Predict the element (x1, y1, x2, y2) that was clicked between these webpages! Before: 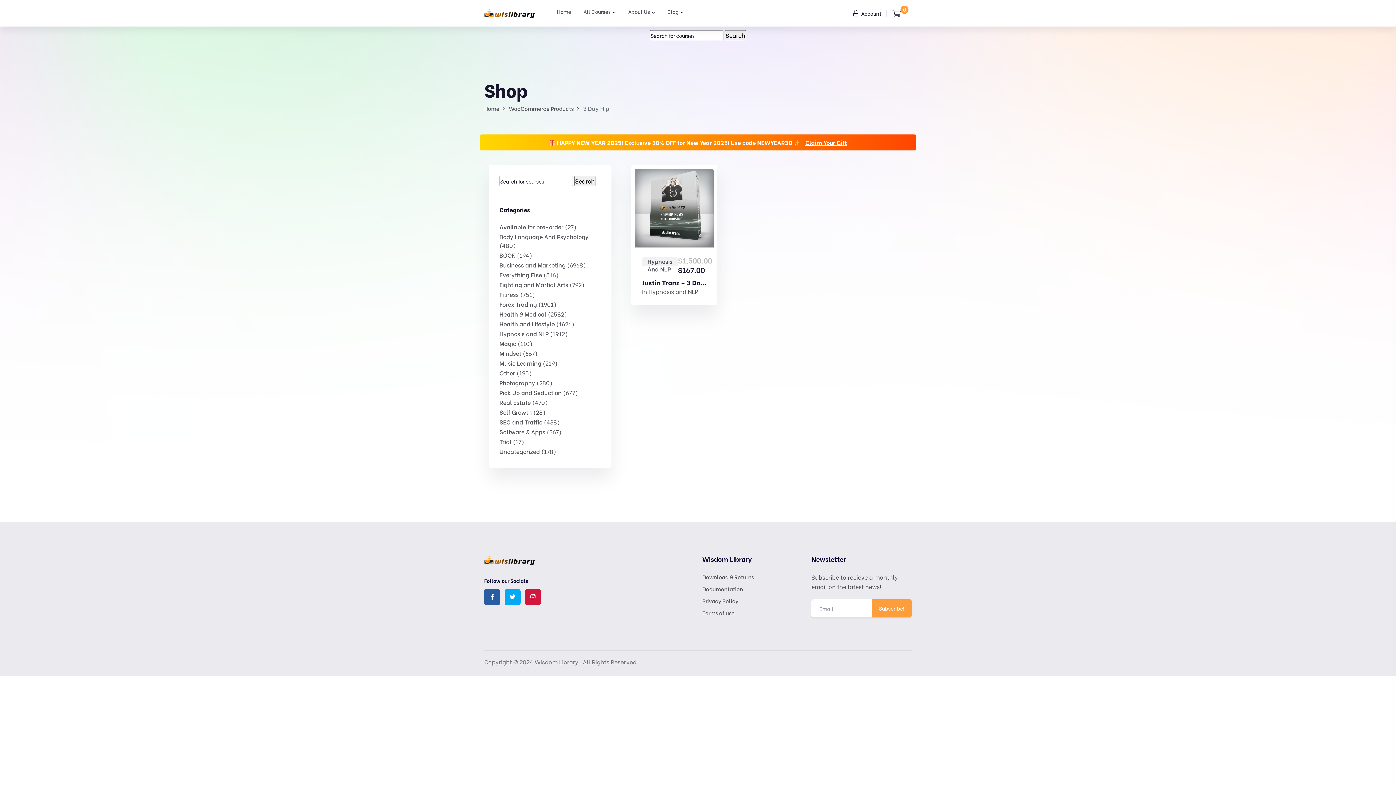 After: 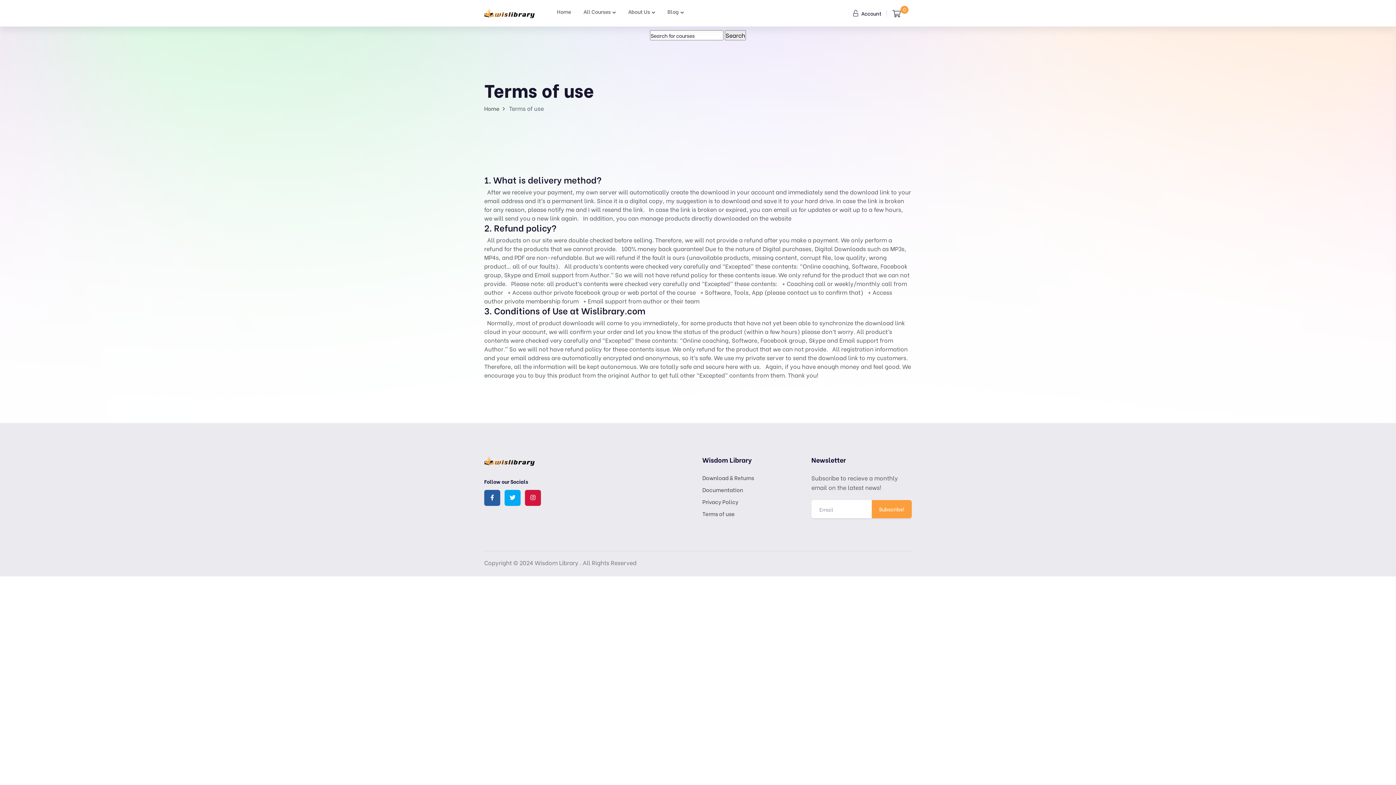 Action: label: Terms of use bbox: (702, 609, 734, 617)